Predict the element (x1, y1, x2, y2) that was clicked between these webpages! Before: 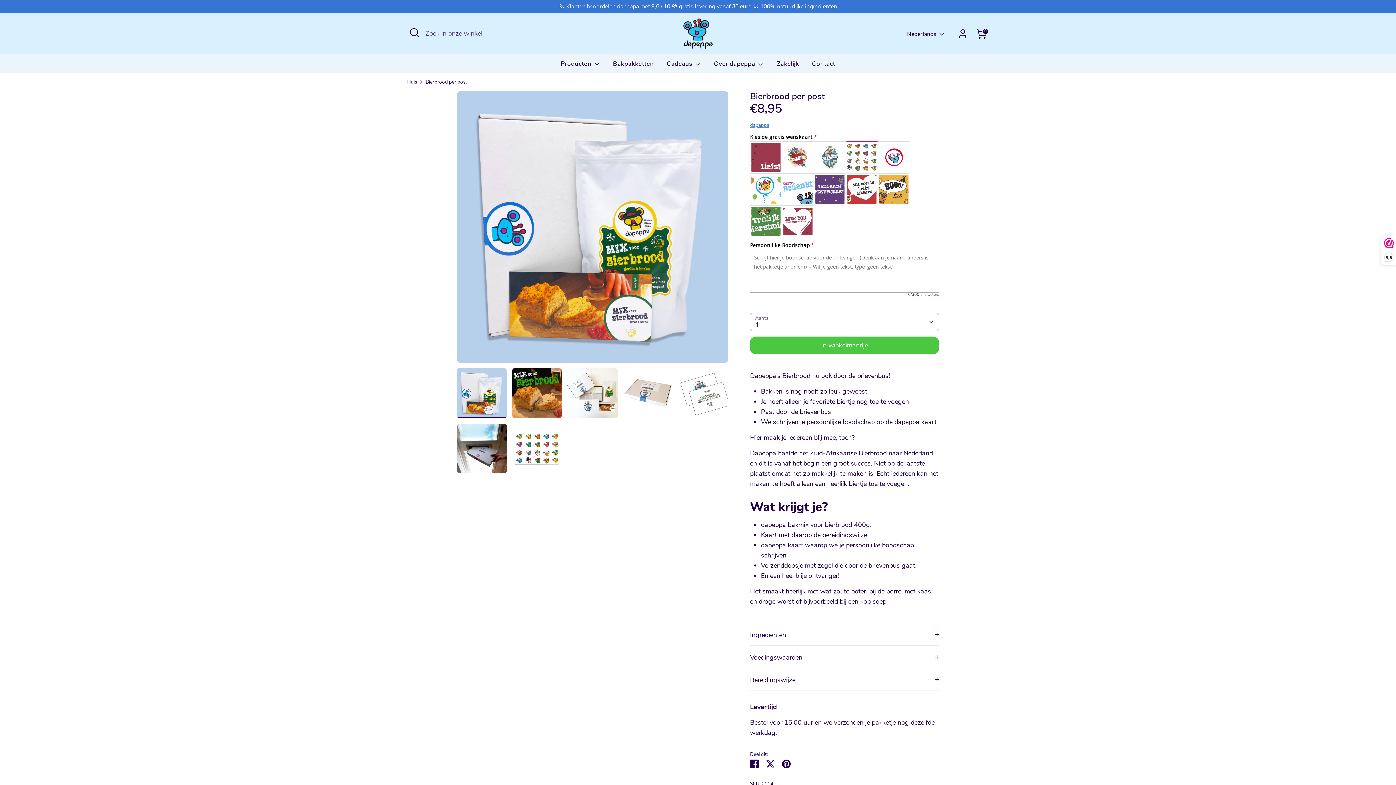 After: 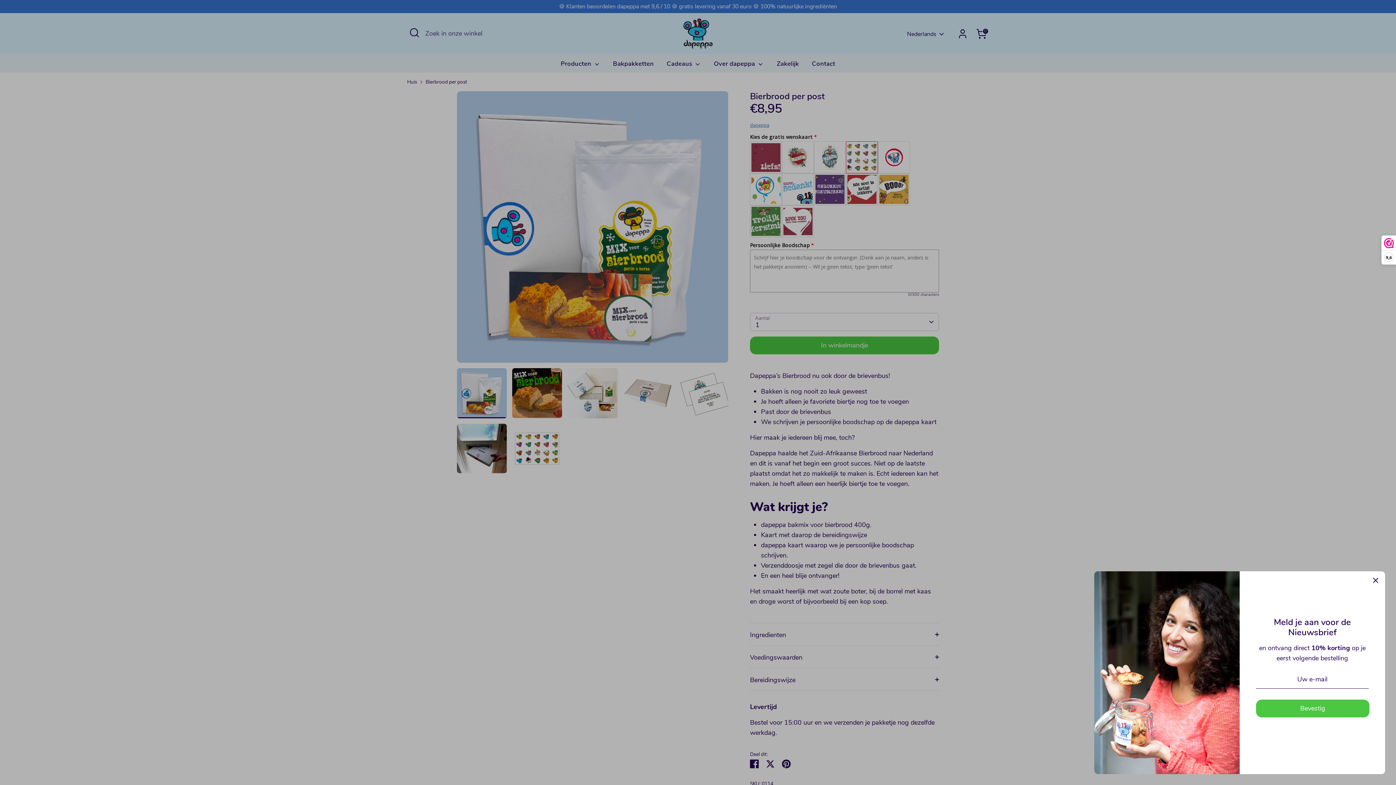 Action: bbox: (750, 760, 758, 768) label: Deel